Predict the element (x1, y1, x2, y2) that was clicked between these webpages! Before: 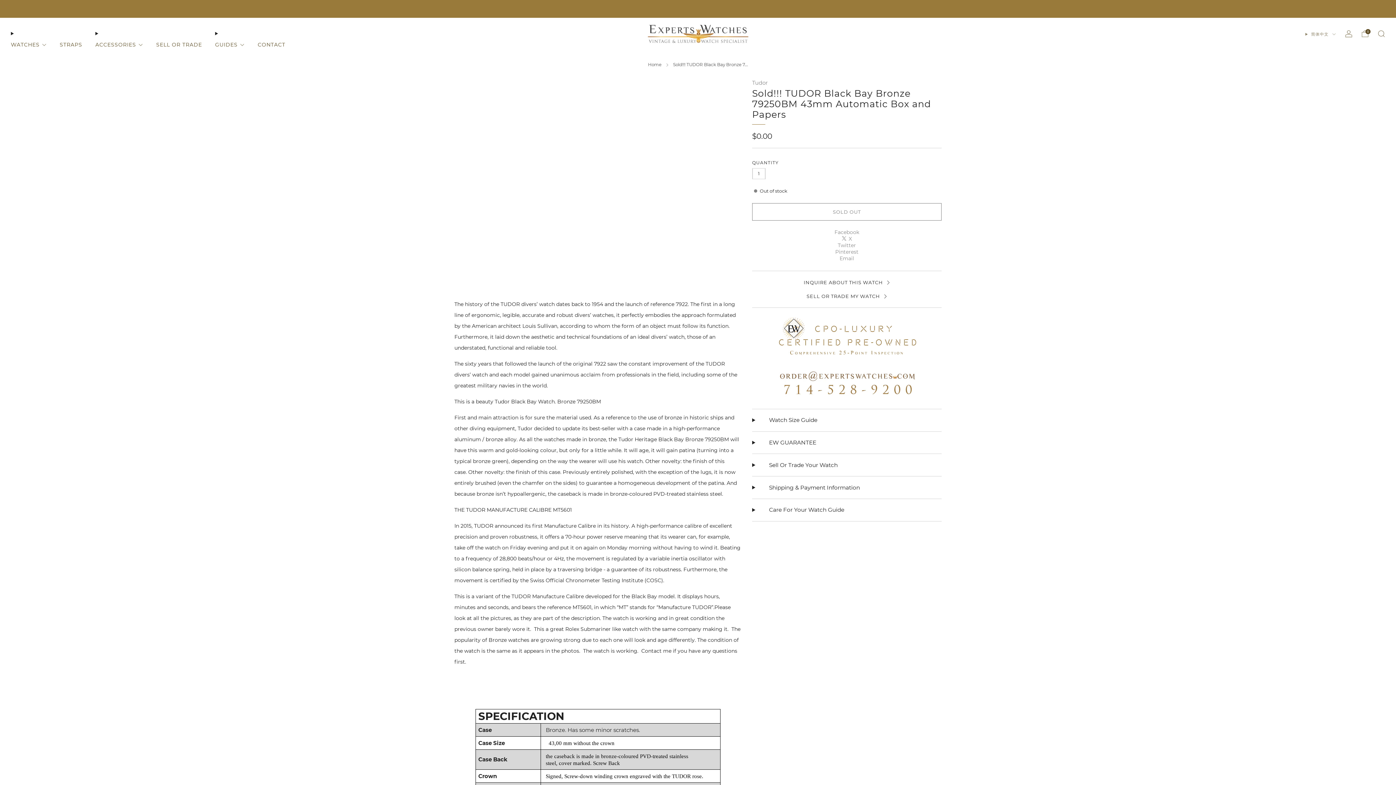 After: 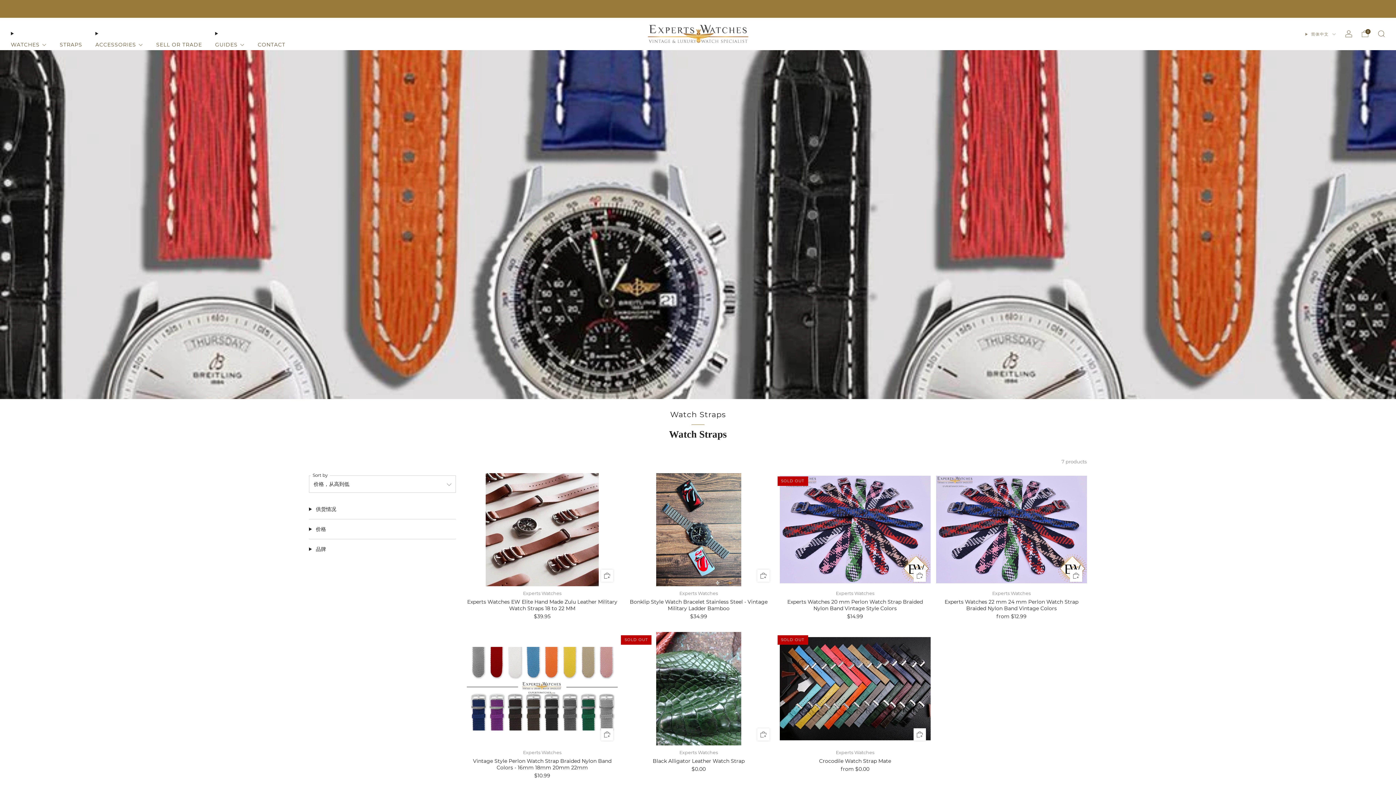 Action: label: ACCESSORIES bbox: (95, 38, 143, 50)